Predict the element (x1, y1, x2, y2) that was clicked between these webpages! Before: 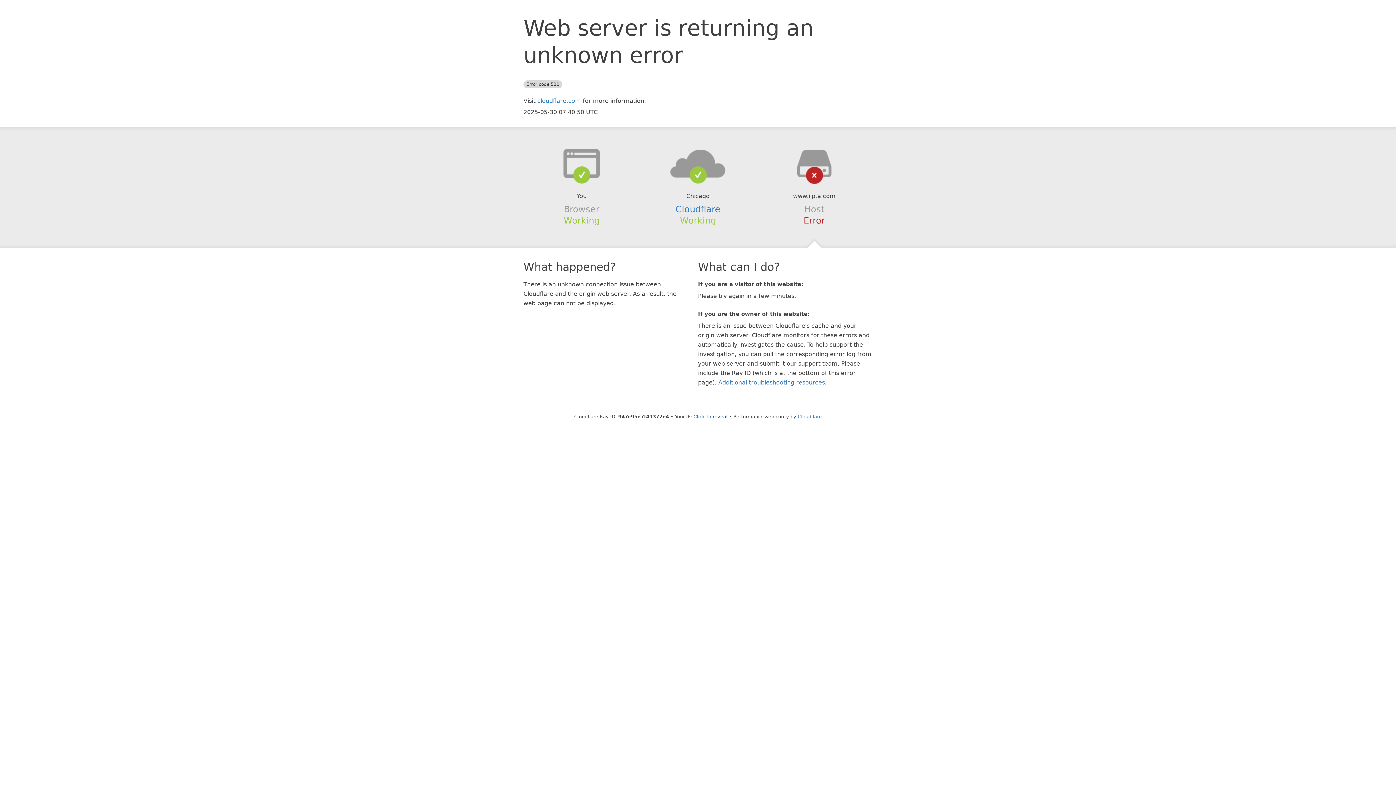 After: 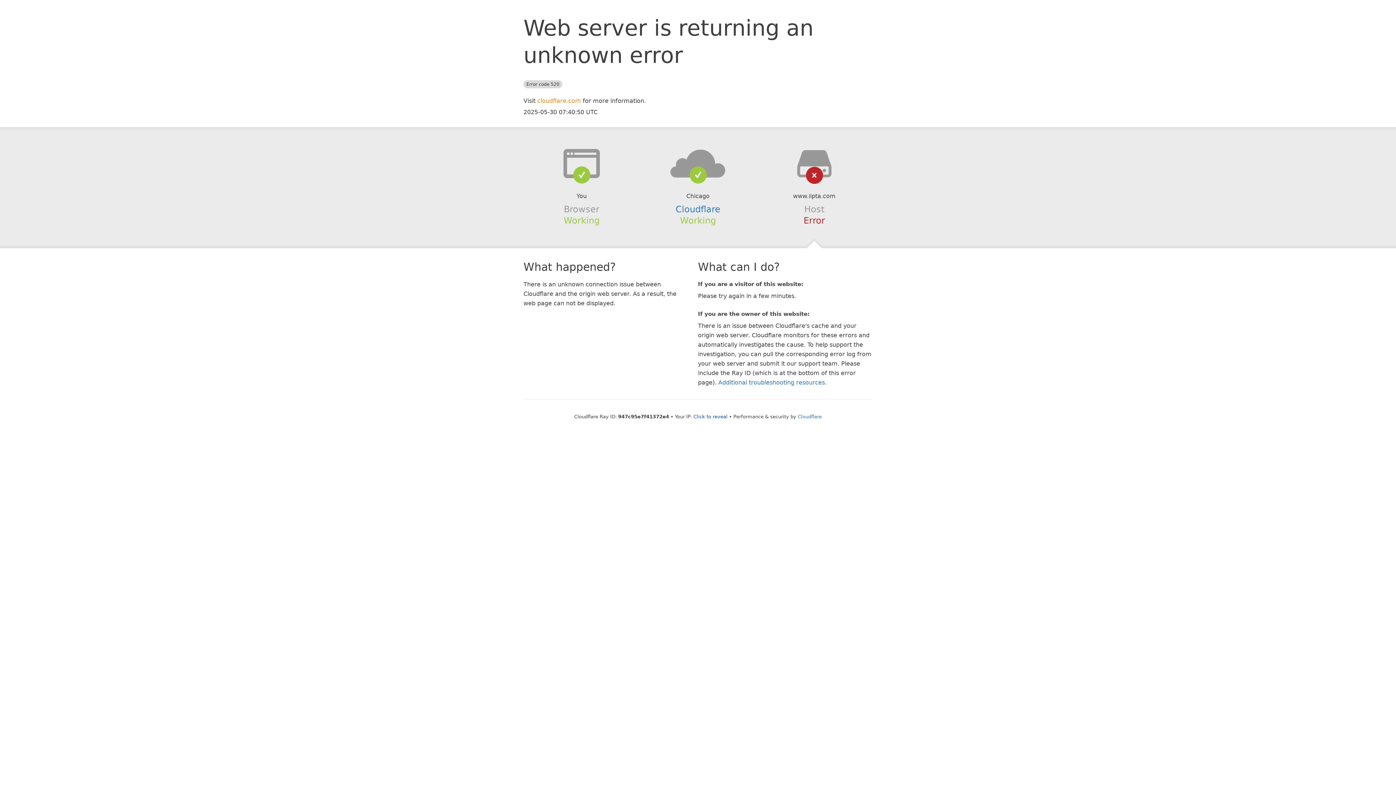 Action: bbox: (537, 97, 581, 104) label: cloudflare.com